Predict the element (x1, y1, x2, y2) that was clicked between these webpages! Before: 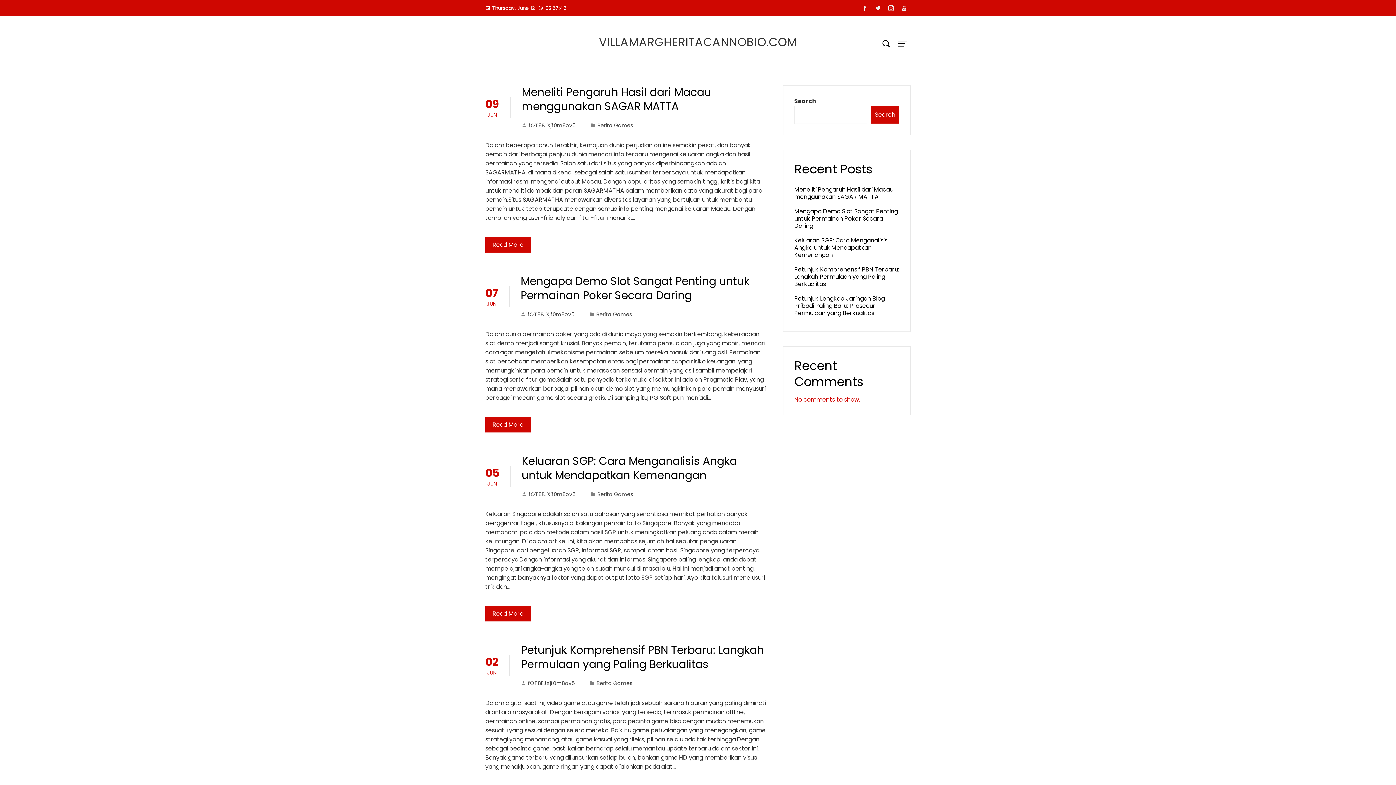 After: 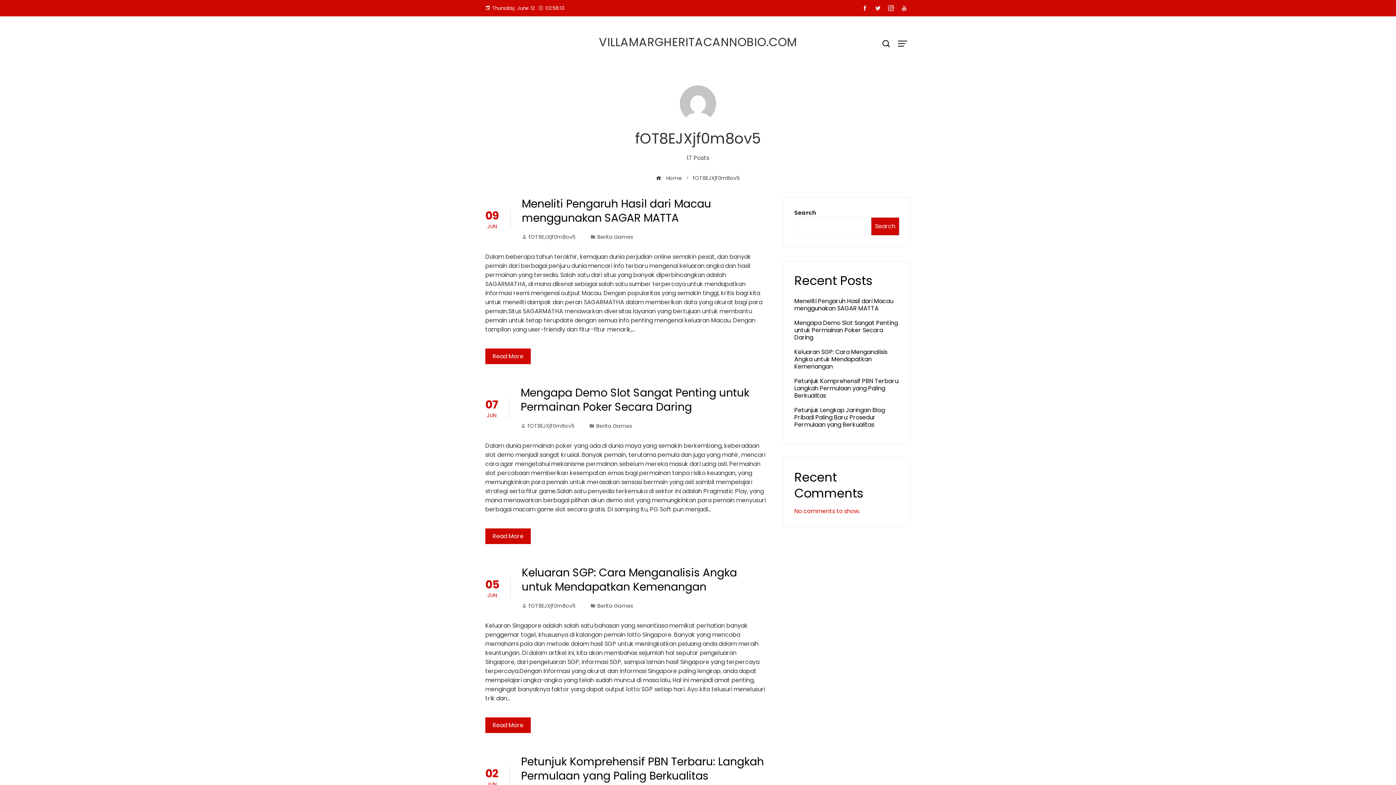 Action: label: fOT8EJXjf0m8ov5 bbox: (521, 490, 576, 498)